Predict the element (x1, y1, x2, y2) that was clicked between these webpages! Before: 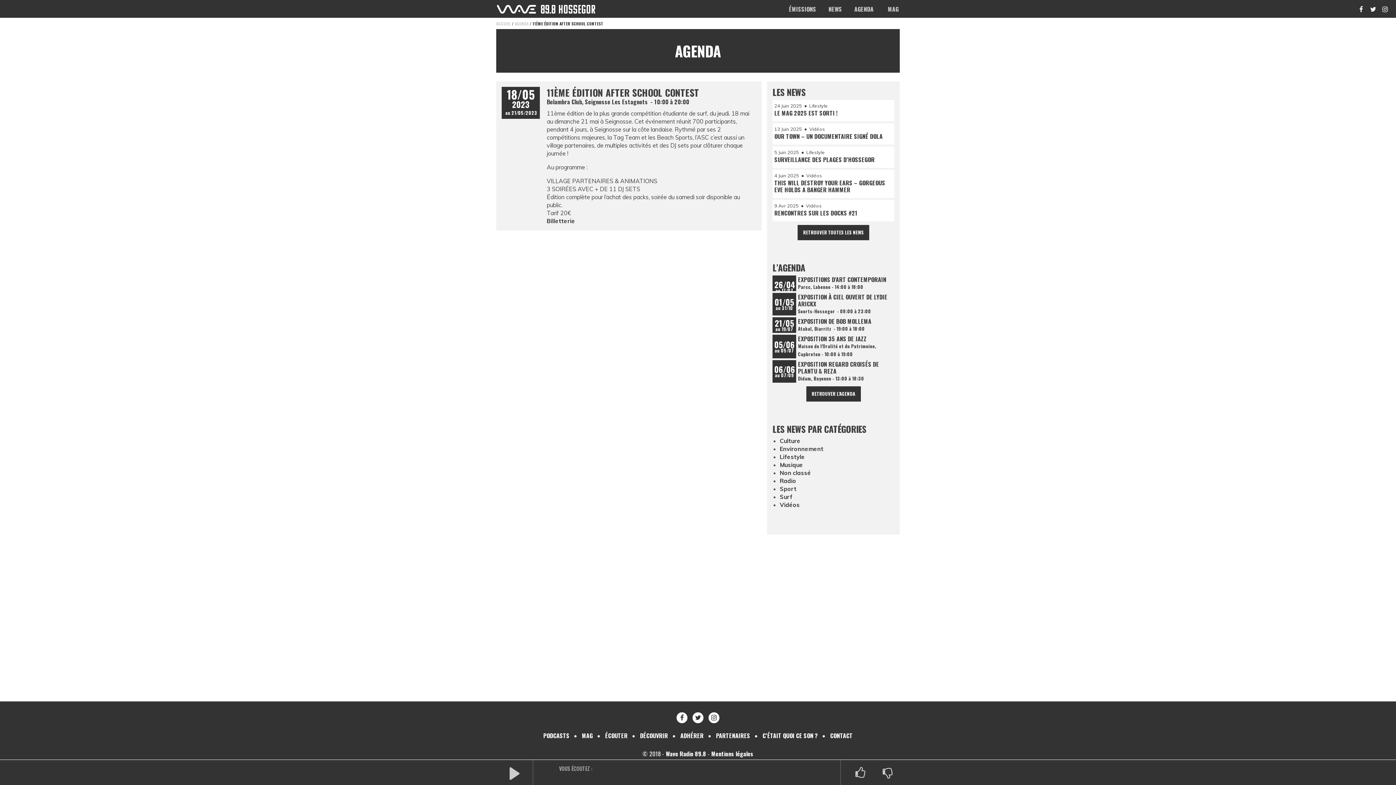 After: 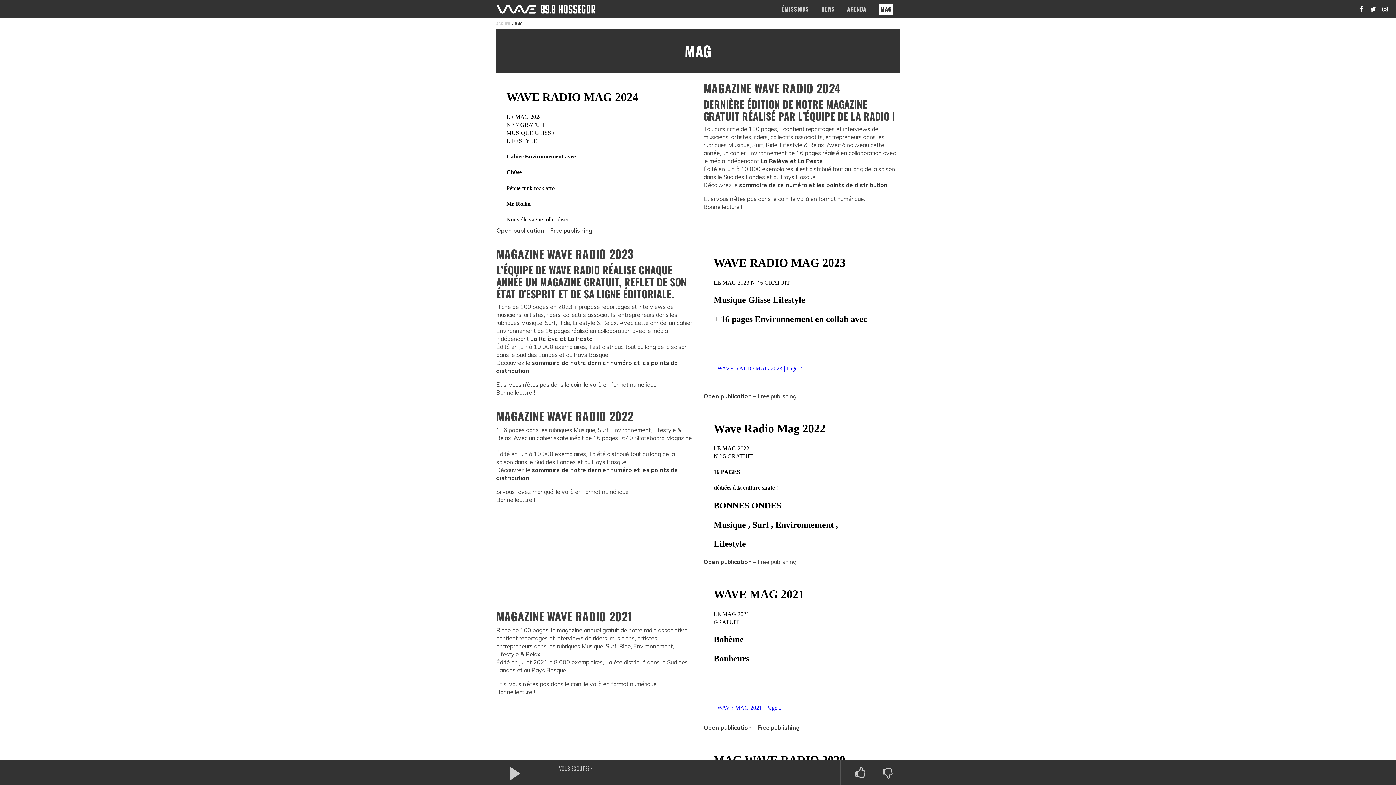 Action: label: MAG bbox: (580, 731, 594, 740)